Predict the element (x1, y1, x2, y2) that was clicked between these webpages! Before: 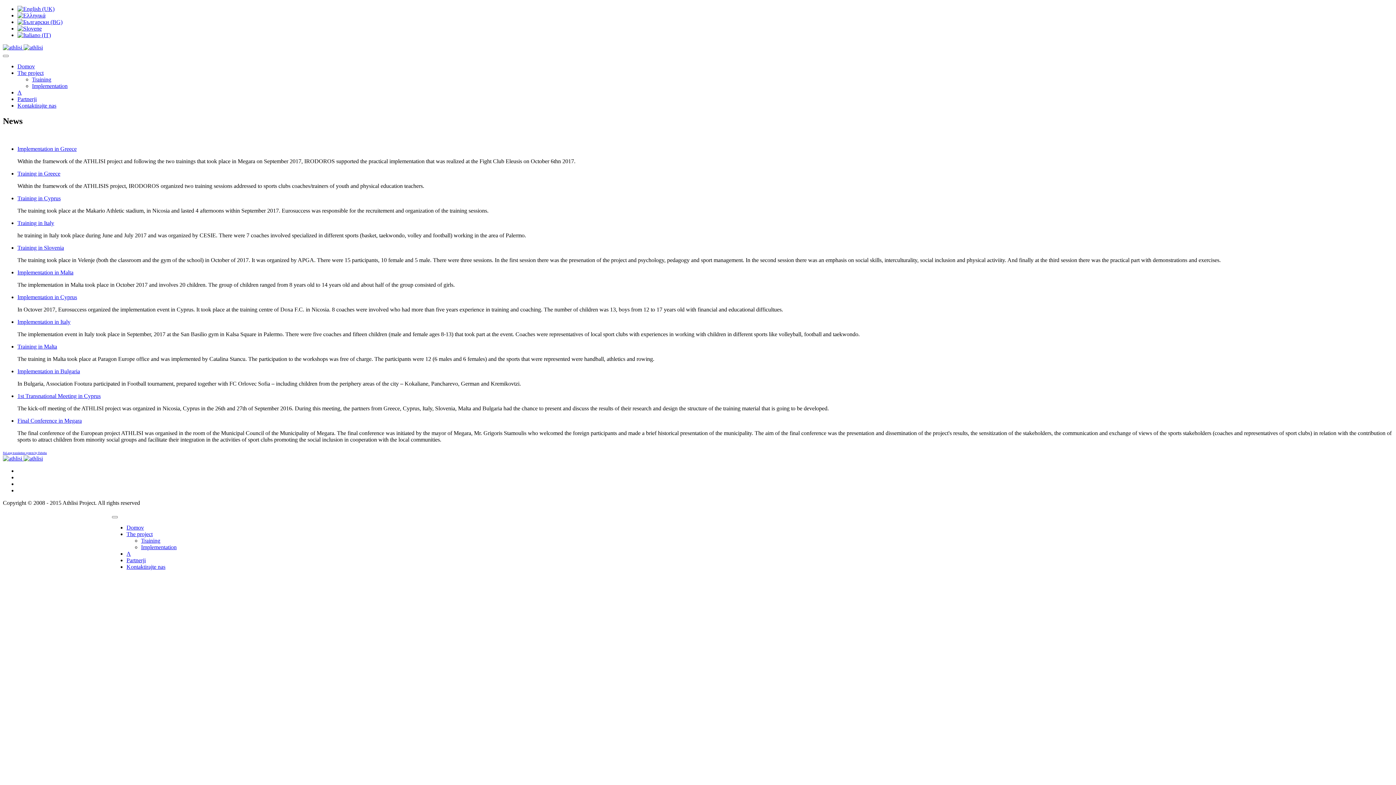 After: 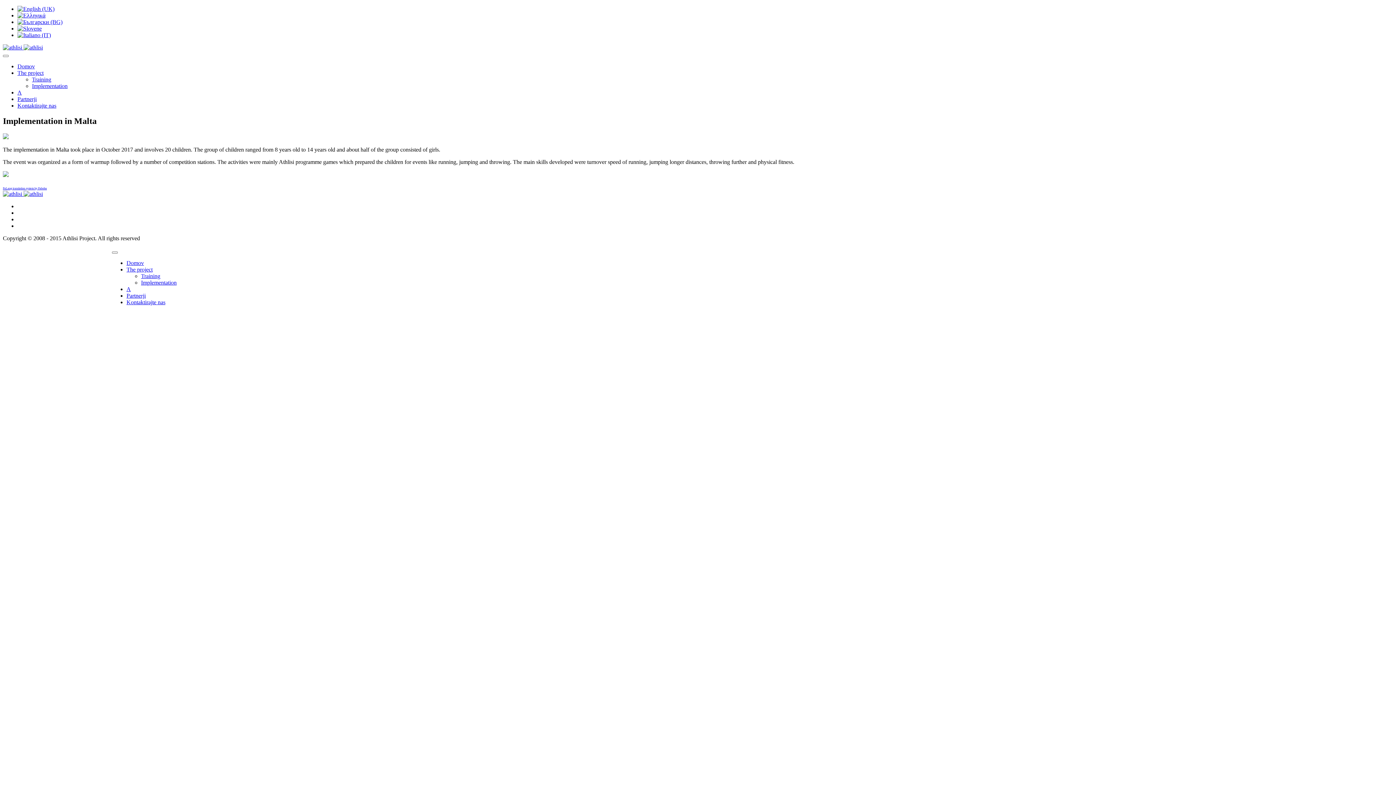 Action: label: Implementation in Malta bbox: (17, 269, 73, 275)